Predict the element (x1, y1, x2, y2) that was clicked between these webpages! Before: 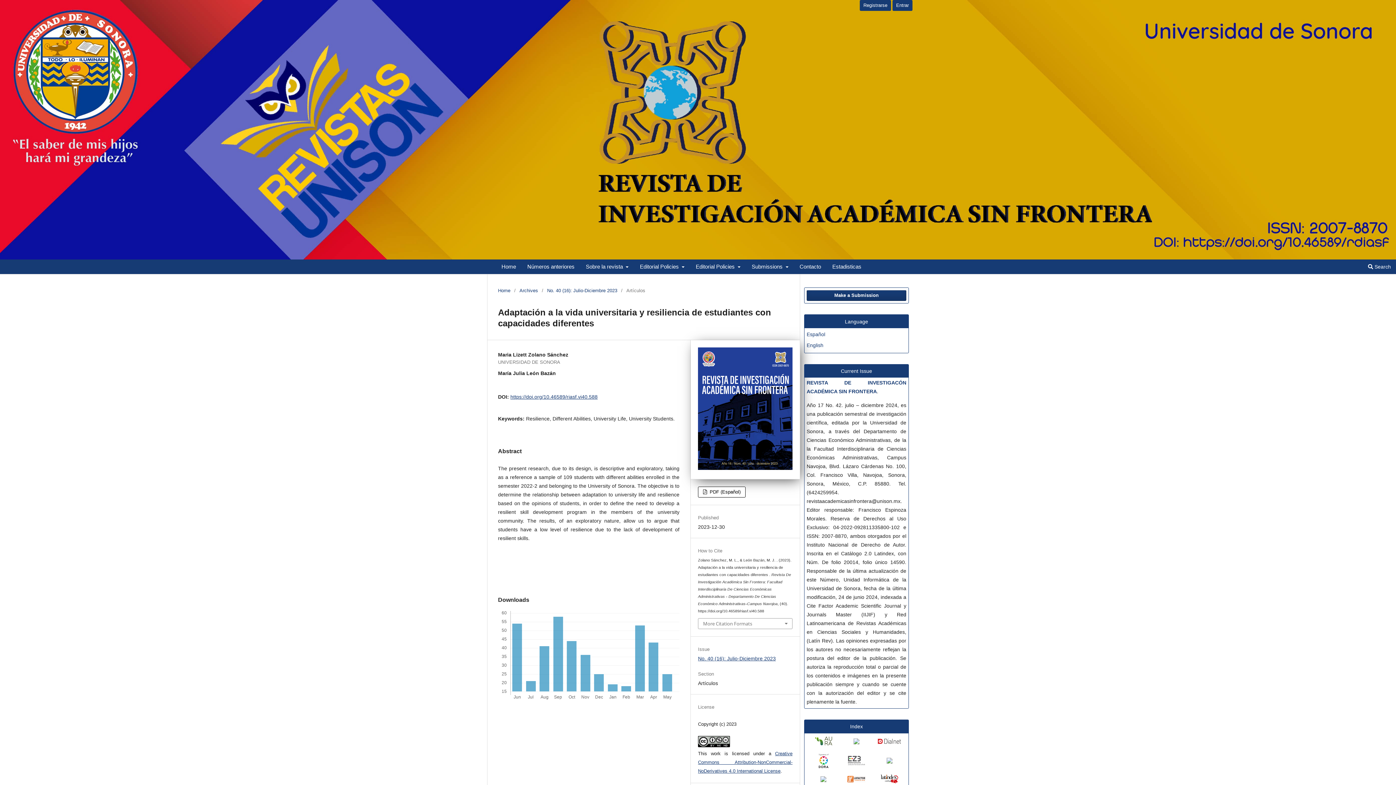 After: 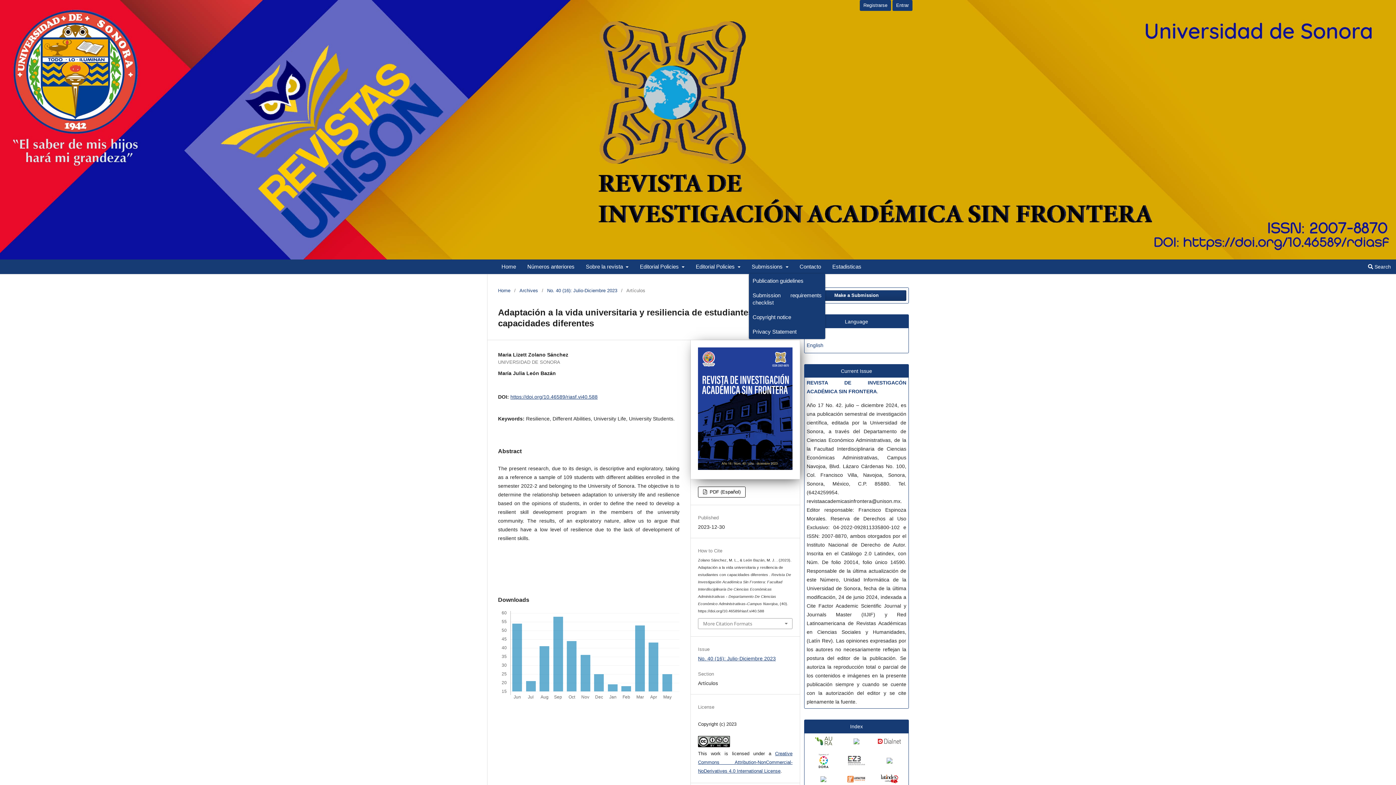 Action: bbox: (749, 261, 791, 274) label: Submissions 